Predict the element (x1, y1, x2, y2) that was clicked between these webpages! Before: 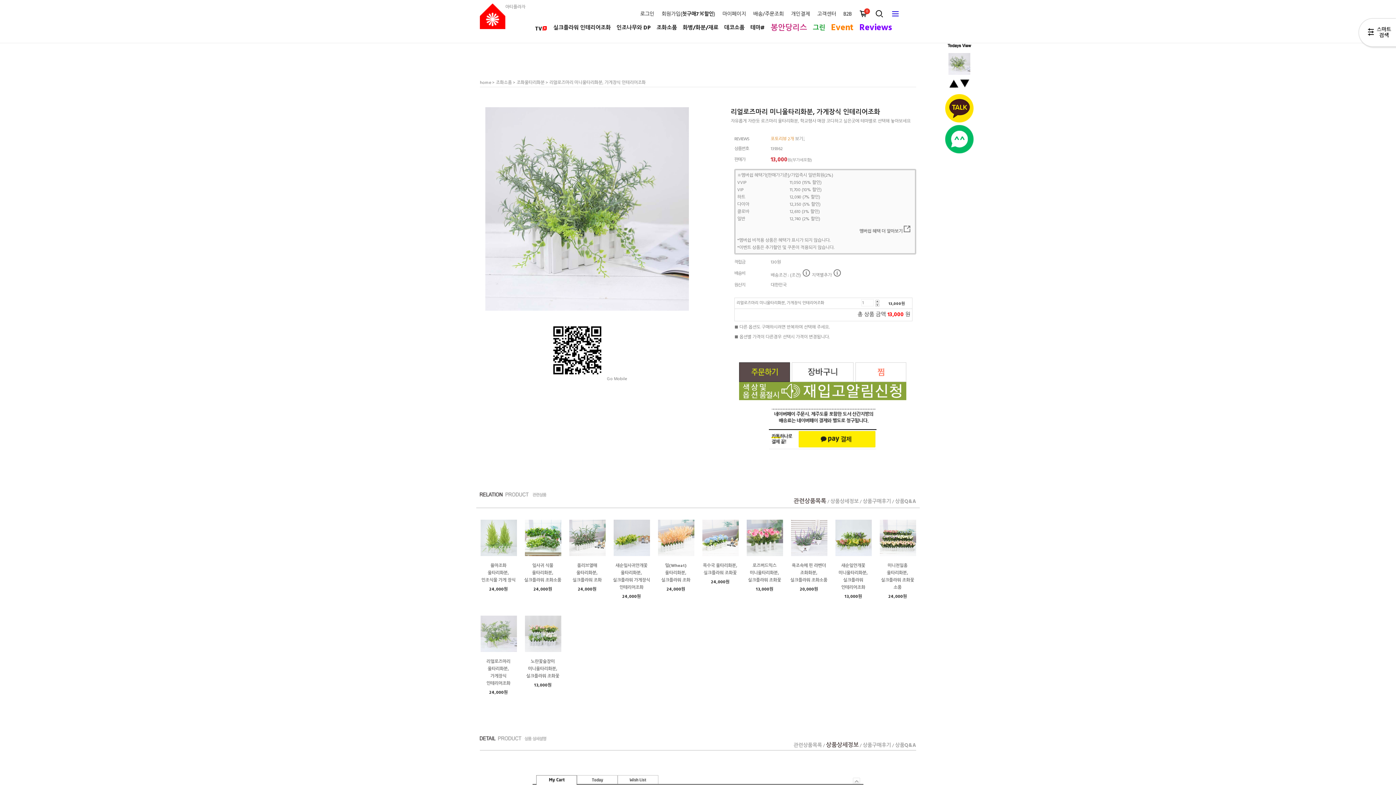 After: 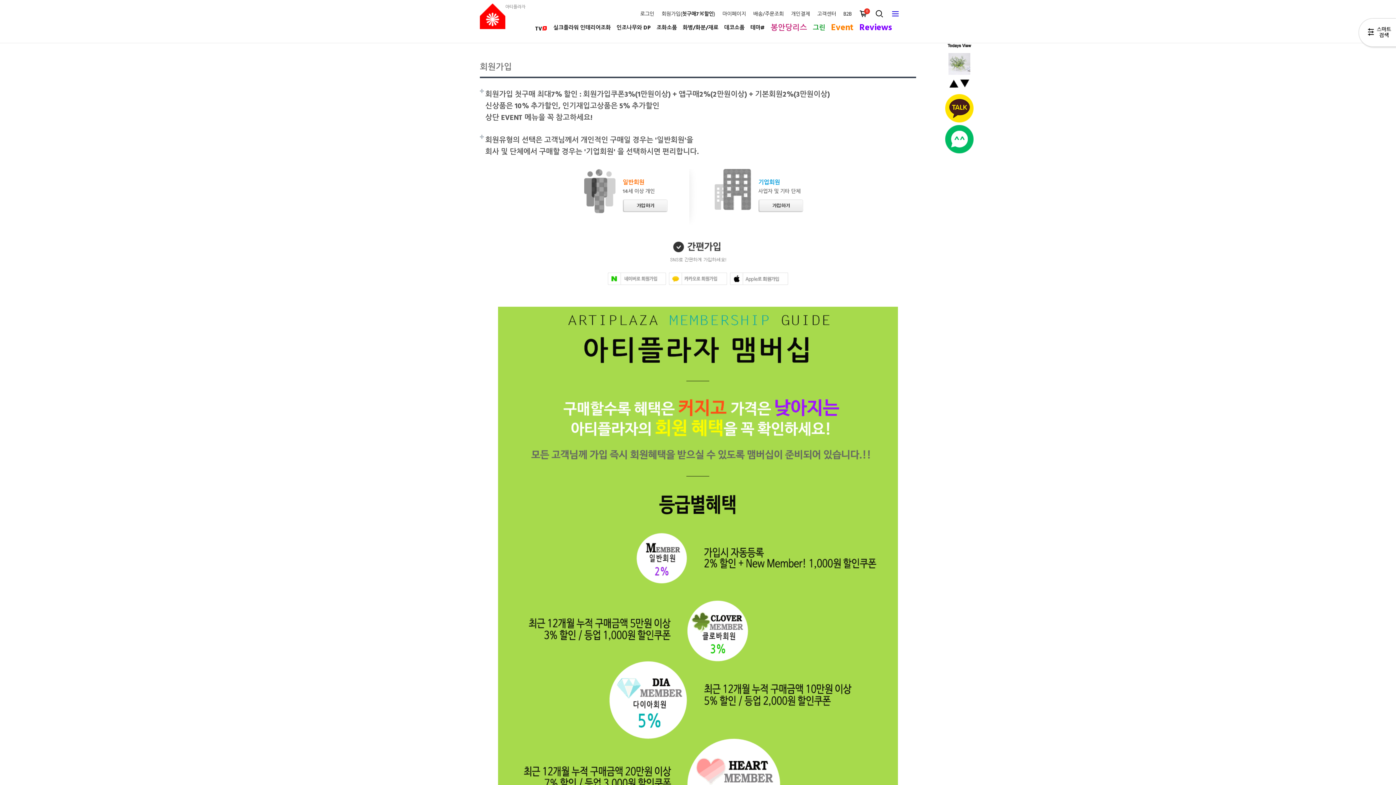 Action: bbox: (661, 10, 715, 18) label: 회원가입(첫구매7할인)